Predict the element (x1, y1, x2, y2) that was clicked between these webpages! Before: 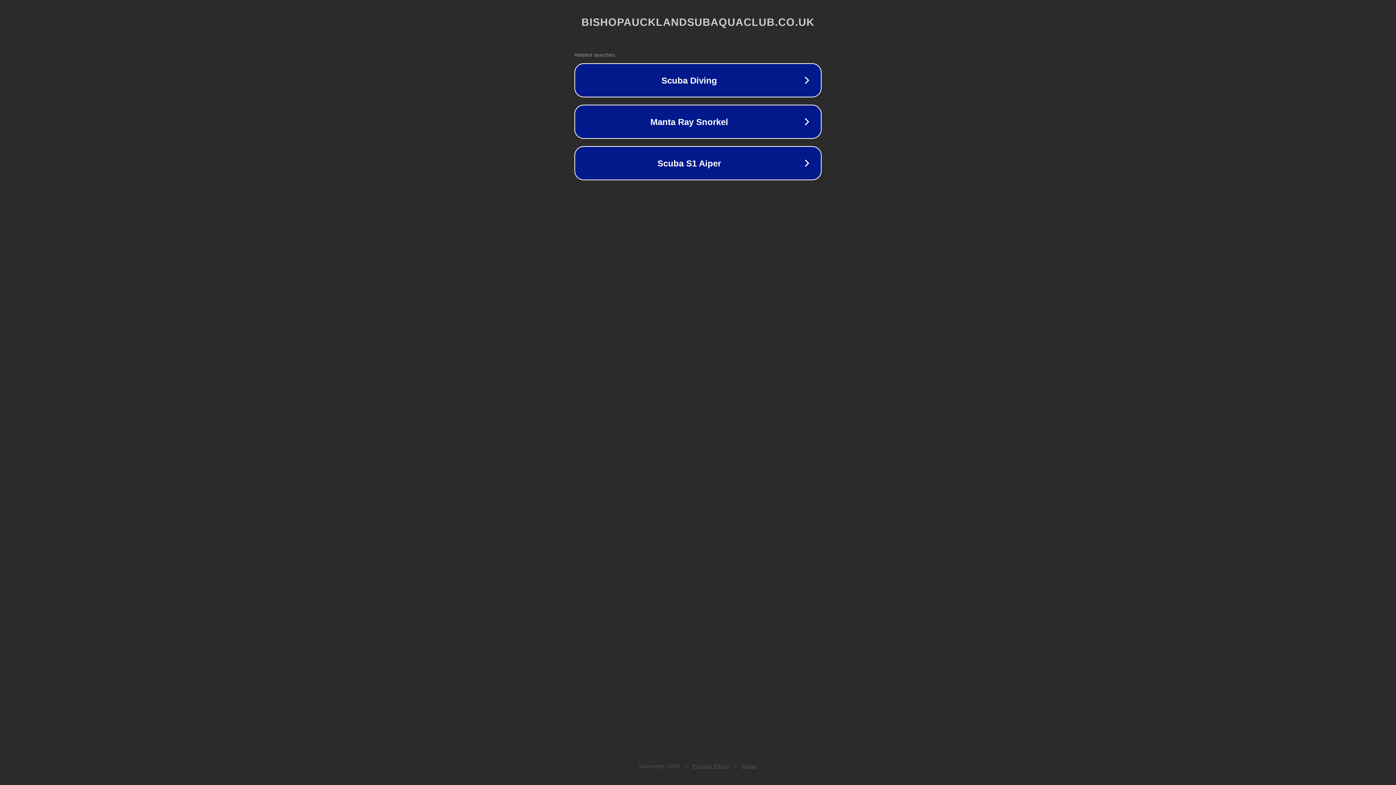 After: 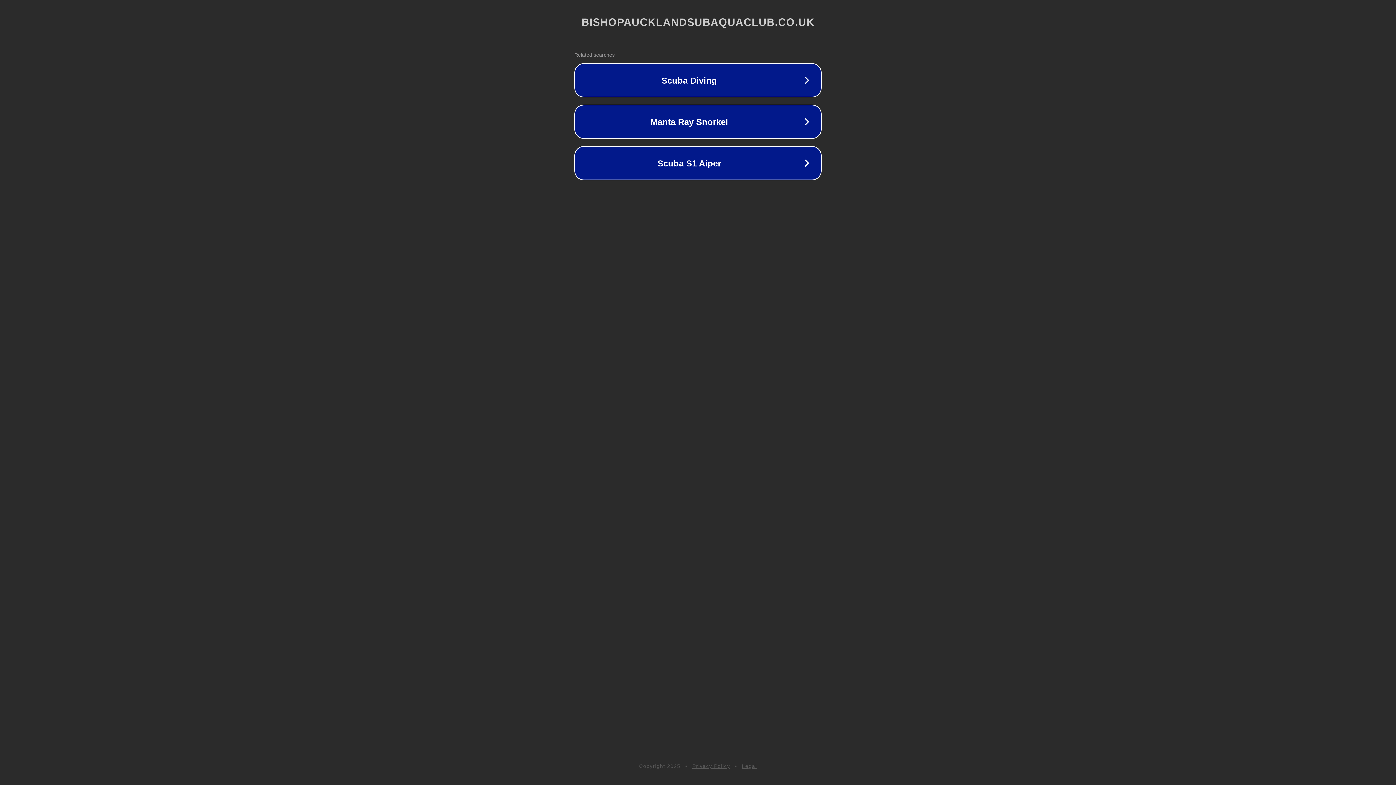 Action: label: Legal bbox: (742, 763, 757, 769)